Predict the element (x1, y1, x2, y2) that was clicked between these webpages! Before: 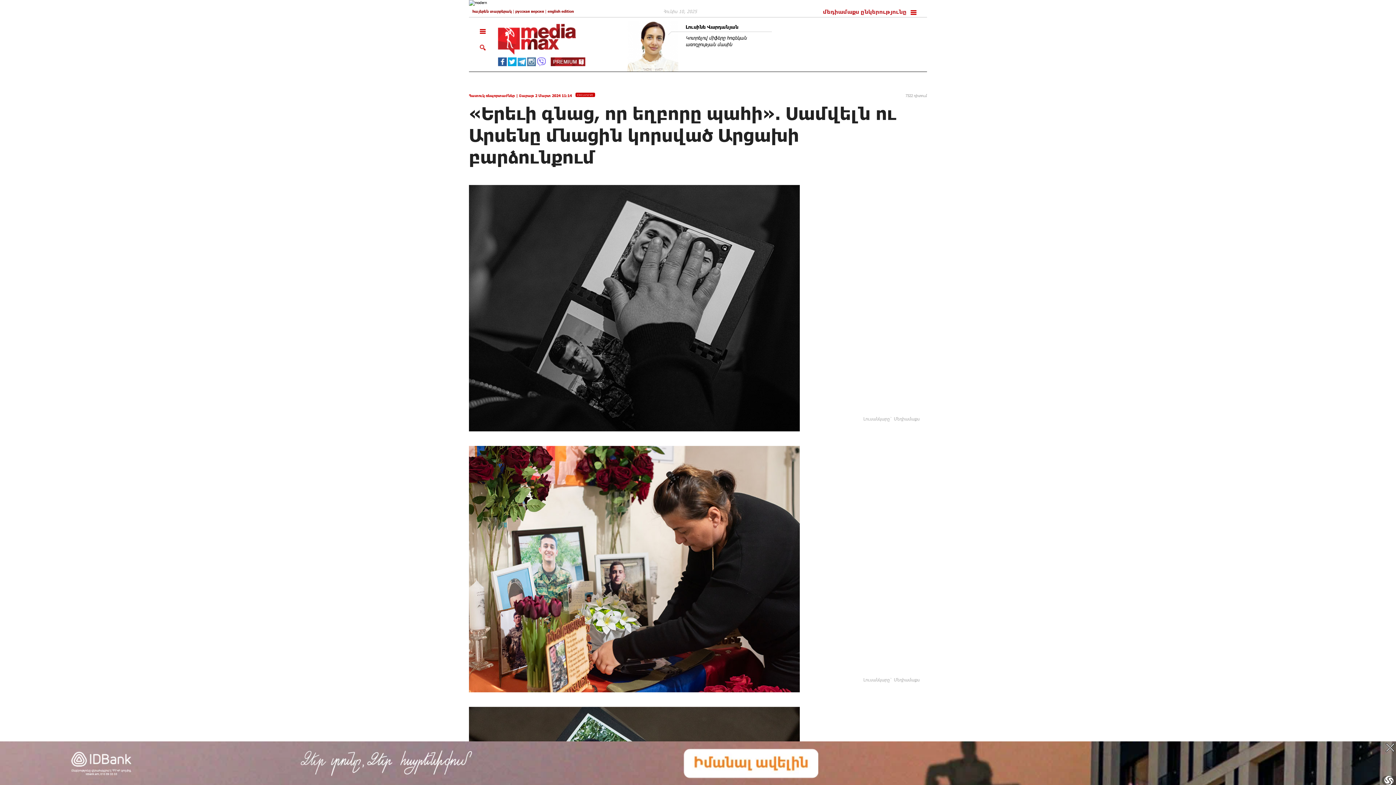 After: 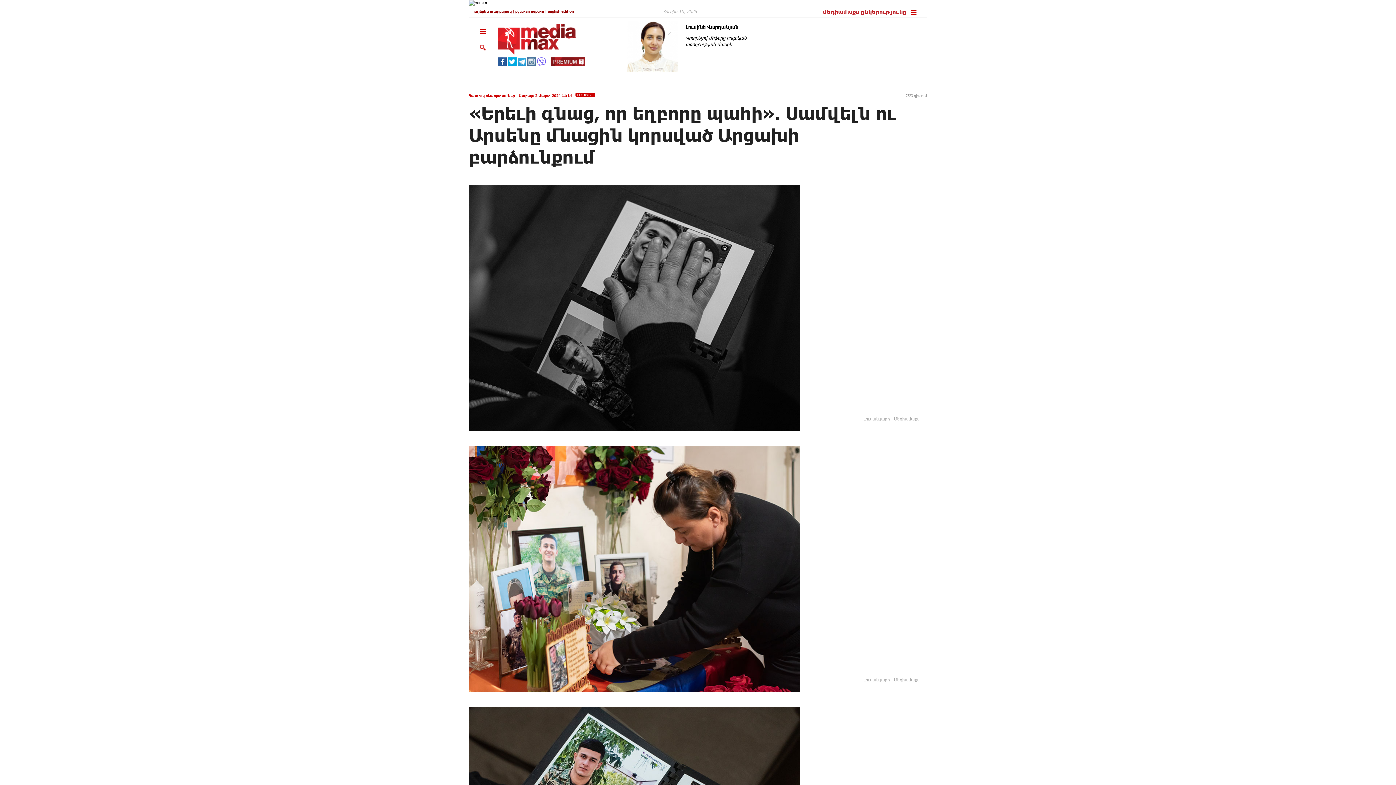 Action: bbox: (472, 9, 511, 13) label: հայերեն տարբերակ